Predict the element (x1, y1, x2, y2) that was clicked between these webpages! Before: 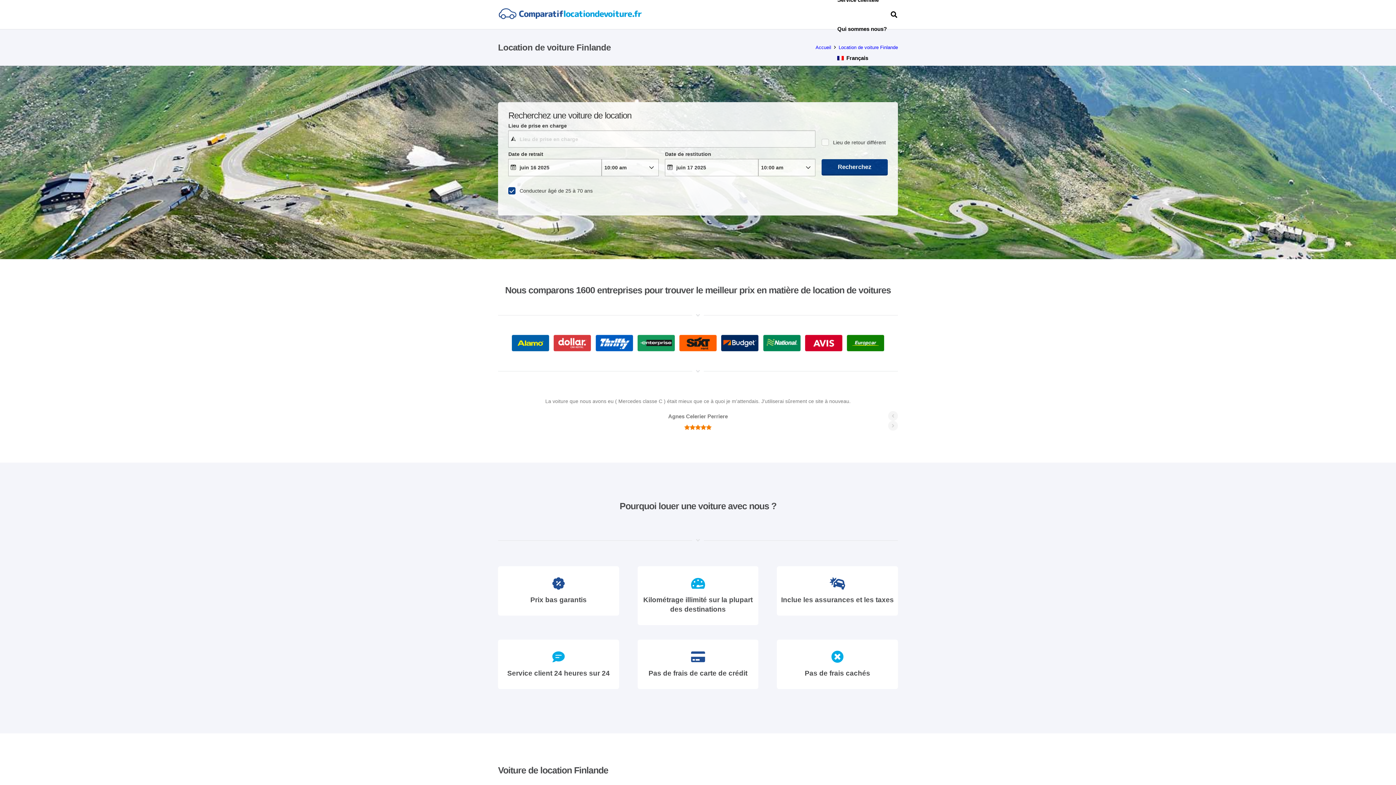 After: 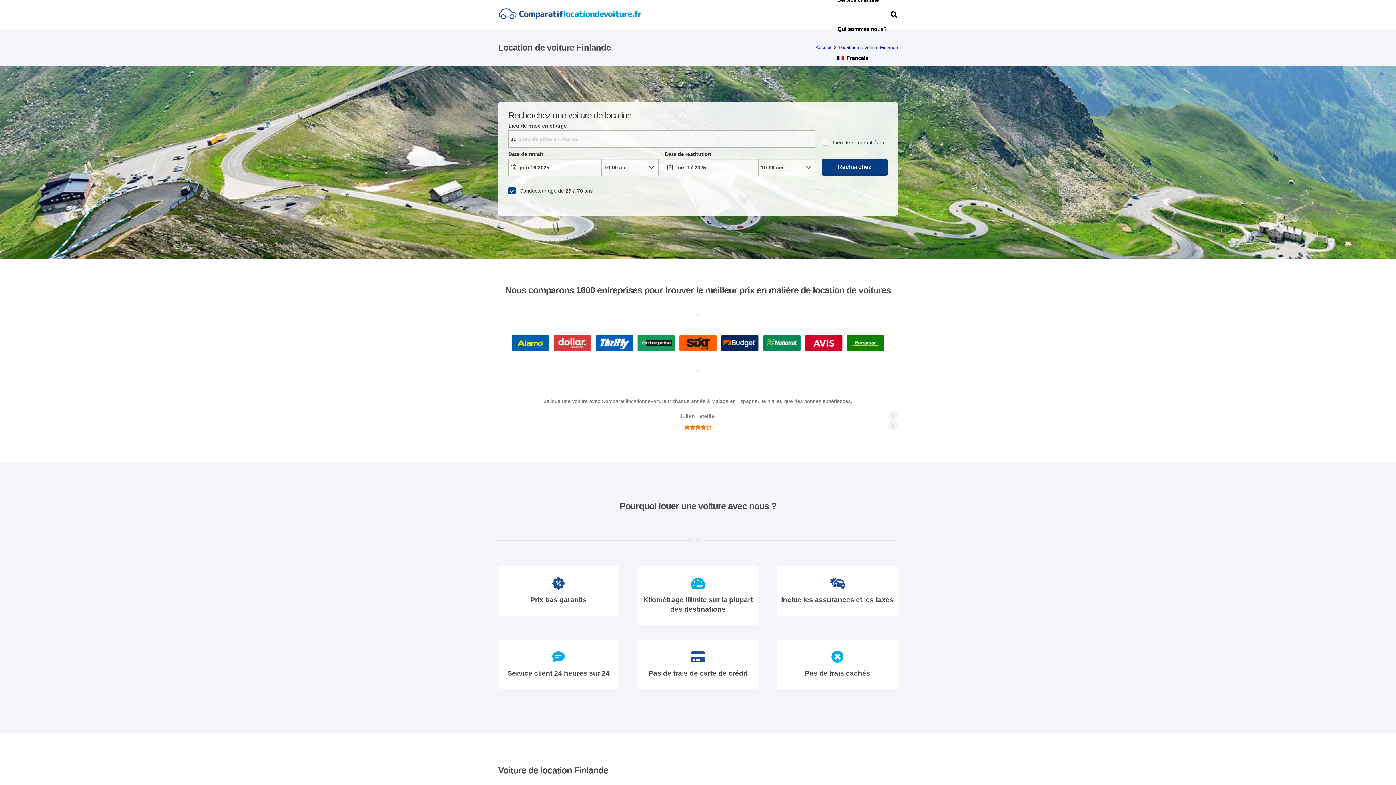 Action: bbox: (888, 421, 898, 431)